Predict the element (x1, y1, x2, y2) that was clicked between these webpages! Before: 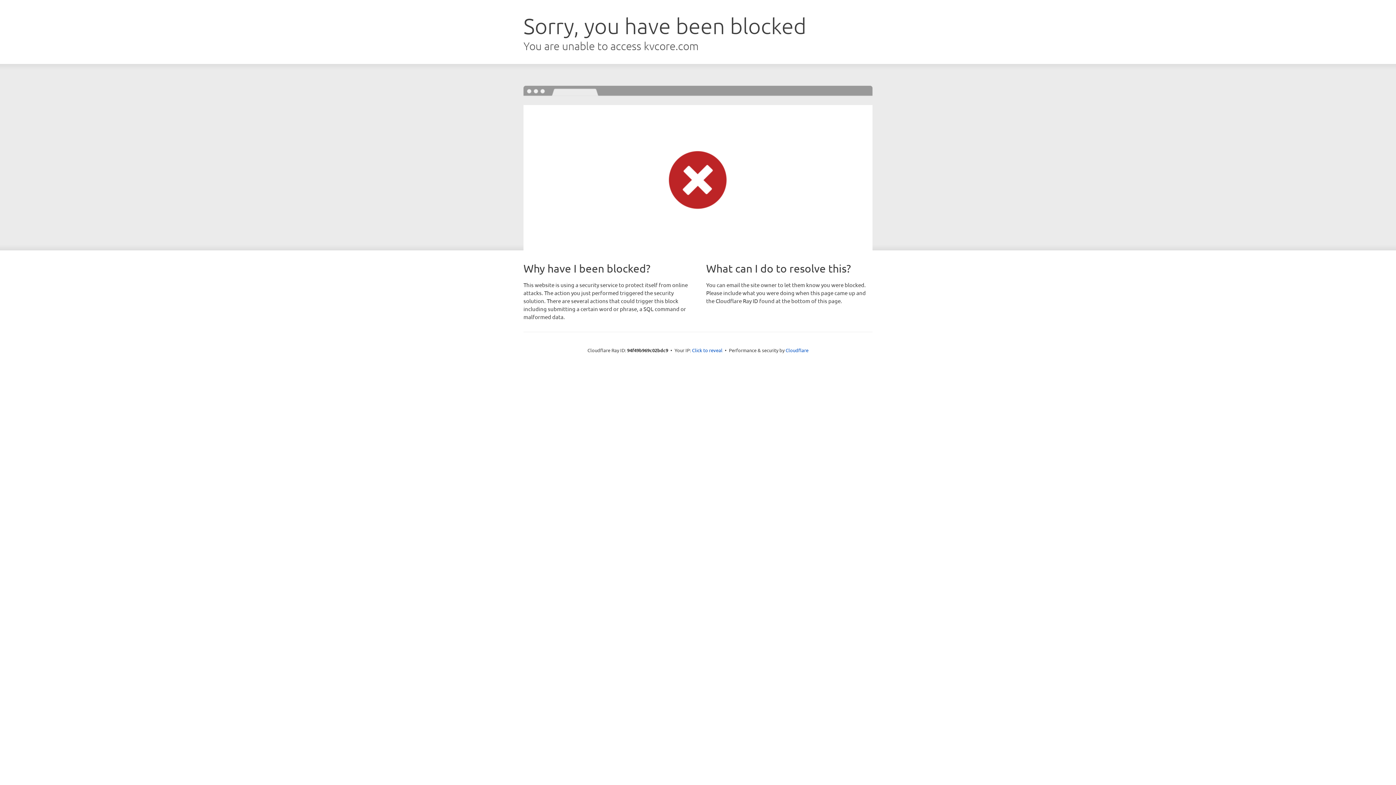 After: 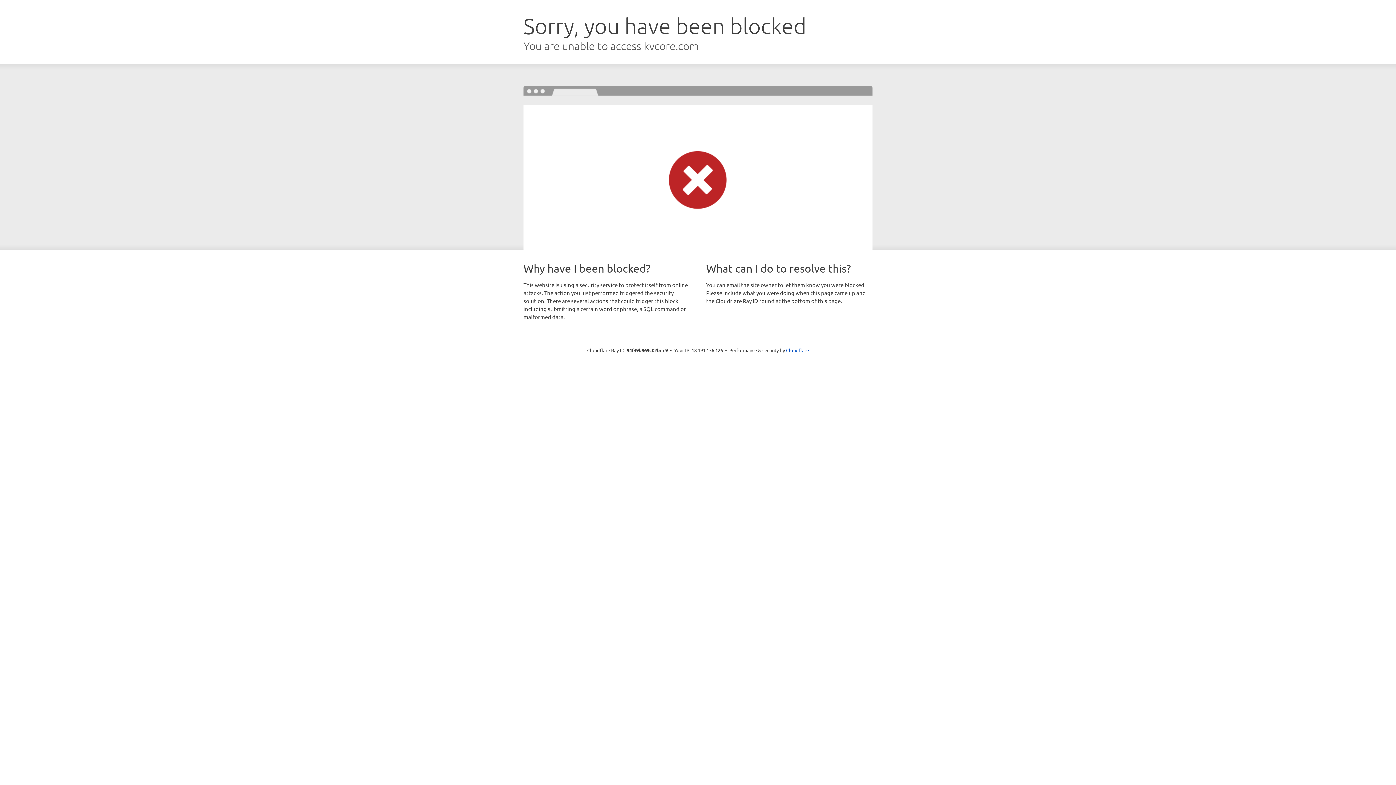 Action: bbox: (692, 346, 722, 353) label: Click to reveal